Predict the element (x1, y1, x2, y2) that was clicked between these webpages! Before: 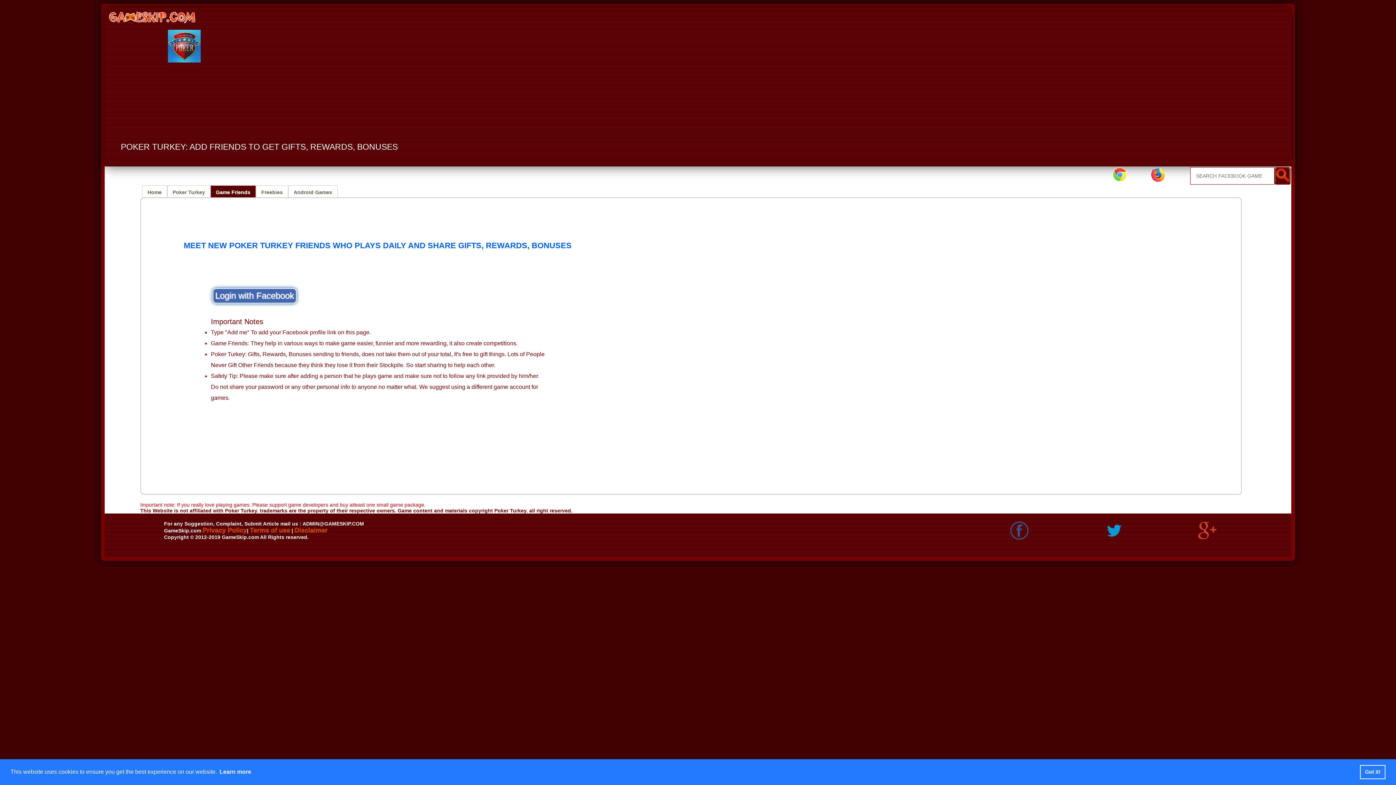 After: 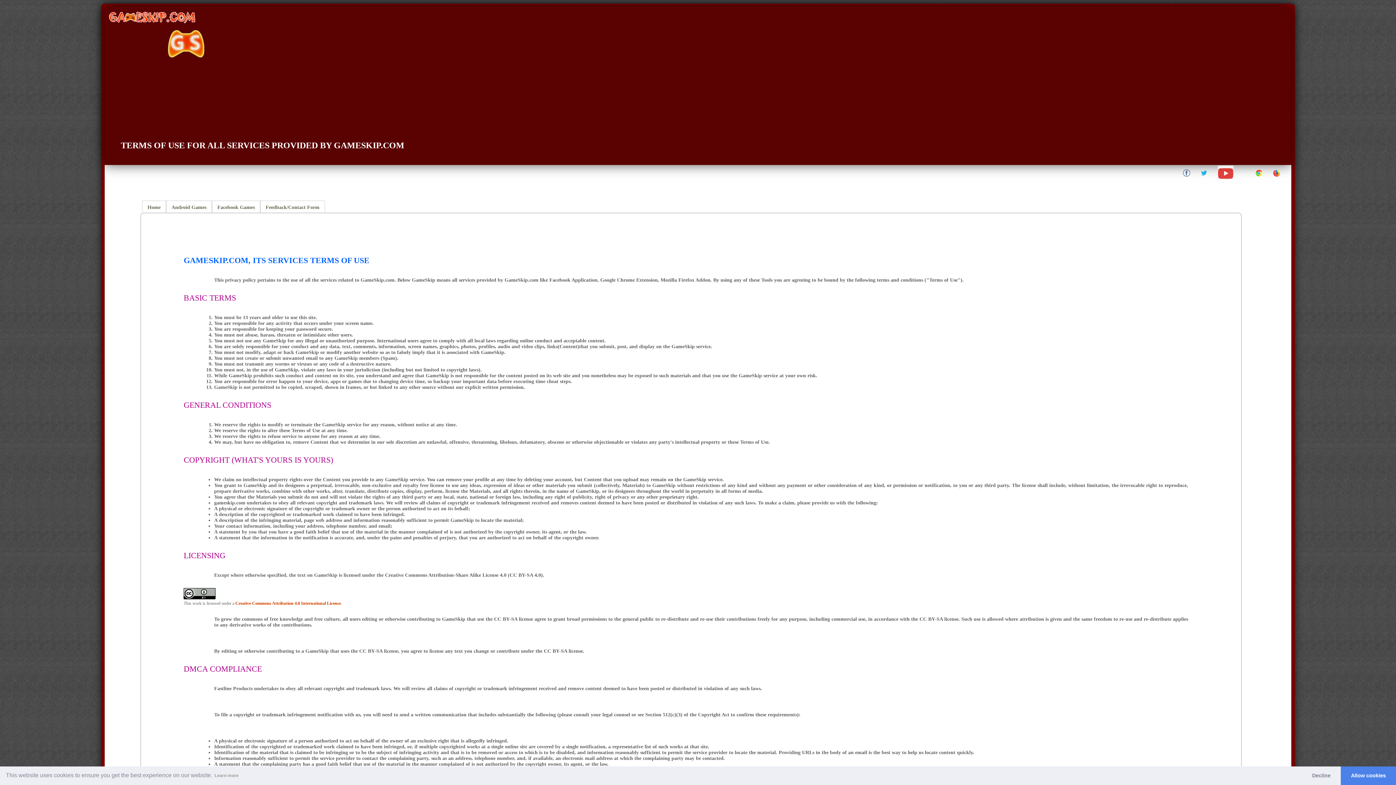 Action: bbox: (249, 526, 290, 534) label: Terms of use